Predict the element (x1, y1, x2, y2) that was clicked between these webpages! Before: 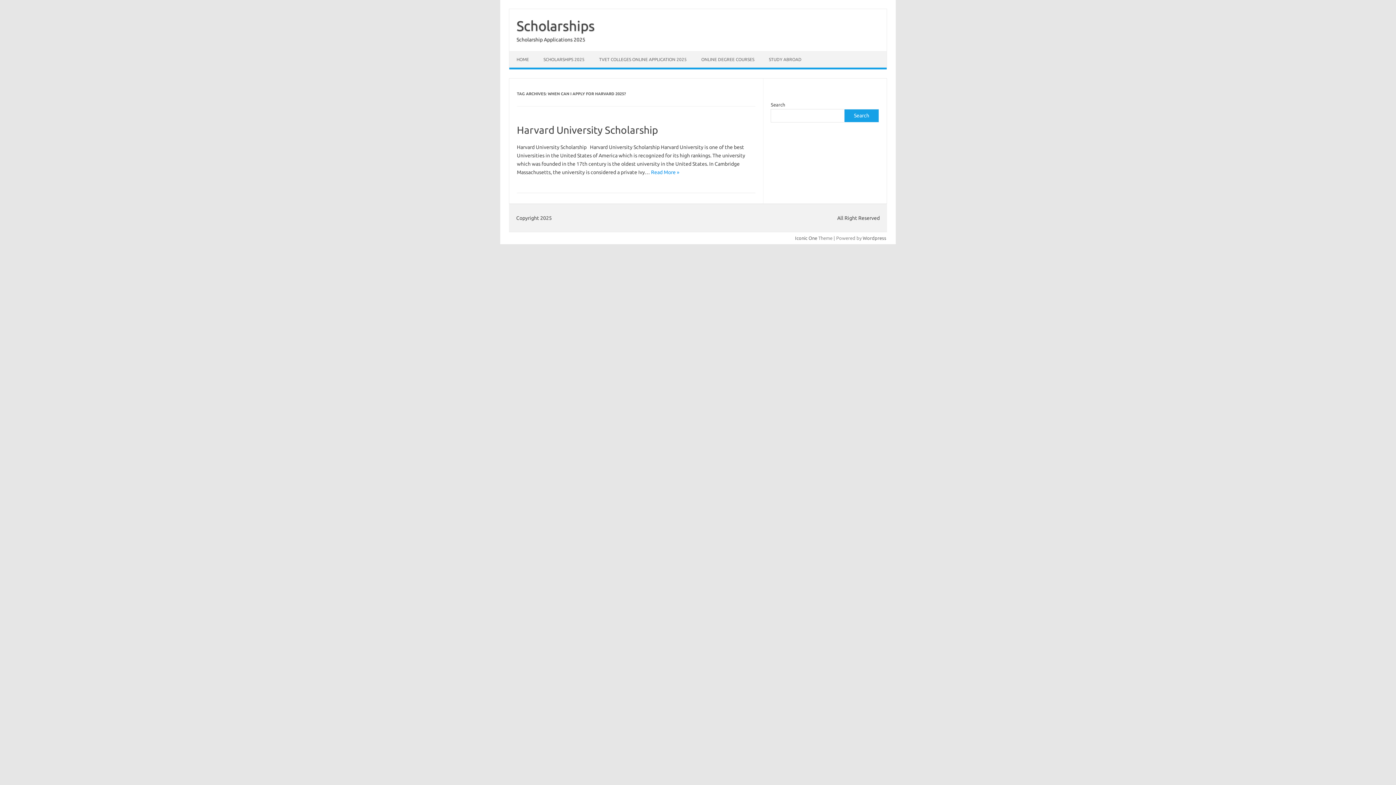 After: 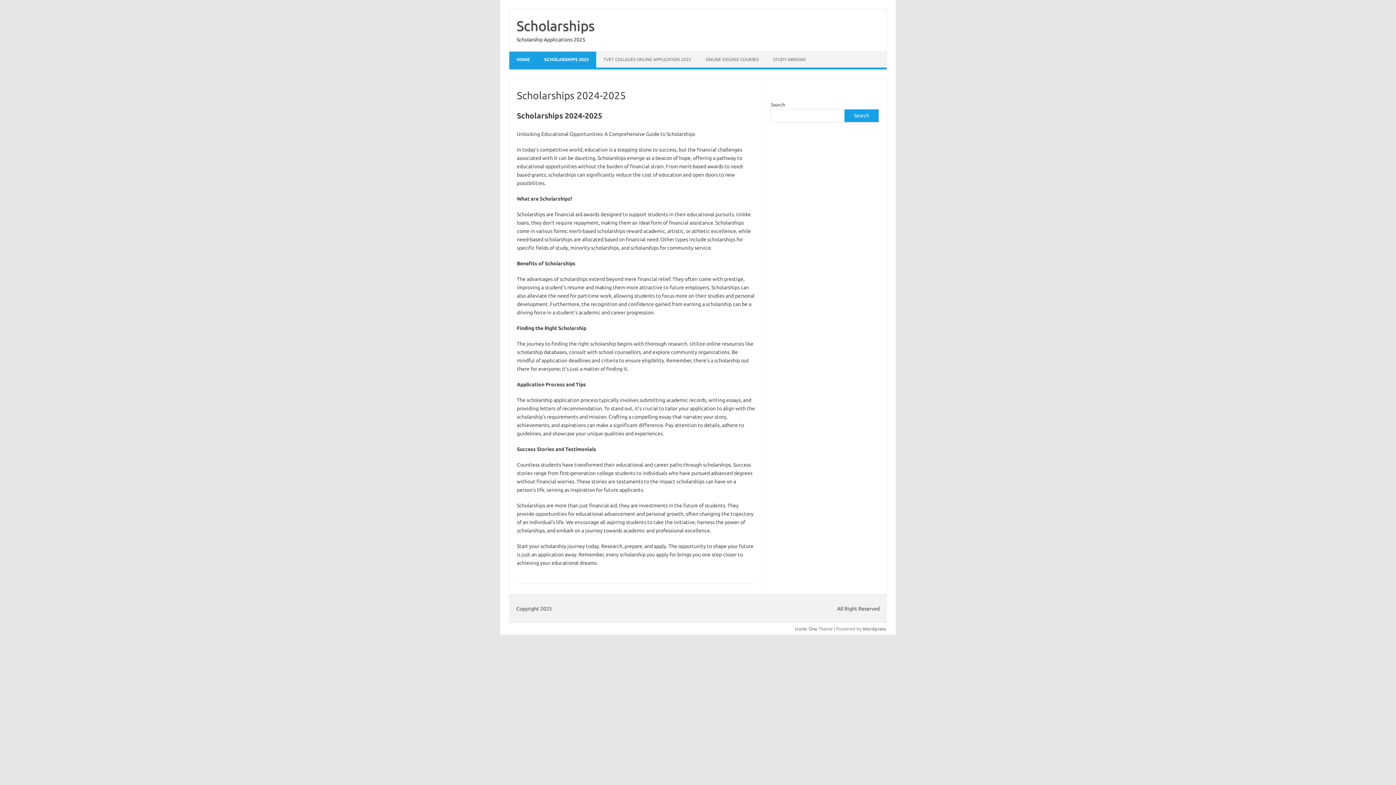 Action: label: HOME bbox: (509, 51, 536, 67)